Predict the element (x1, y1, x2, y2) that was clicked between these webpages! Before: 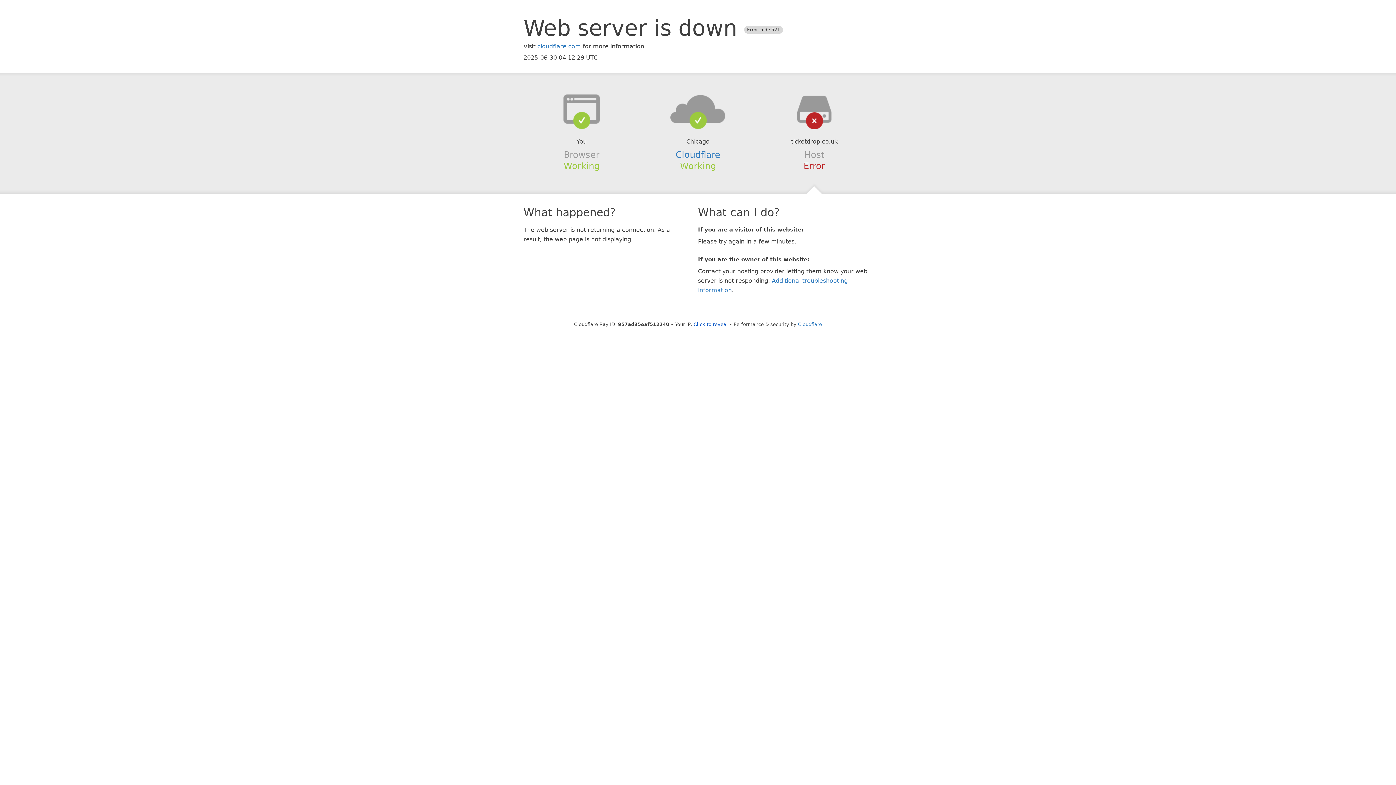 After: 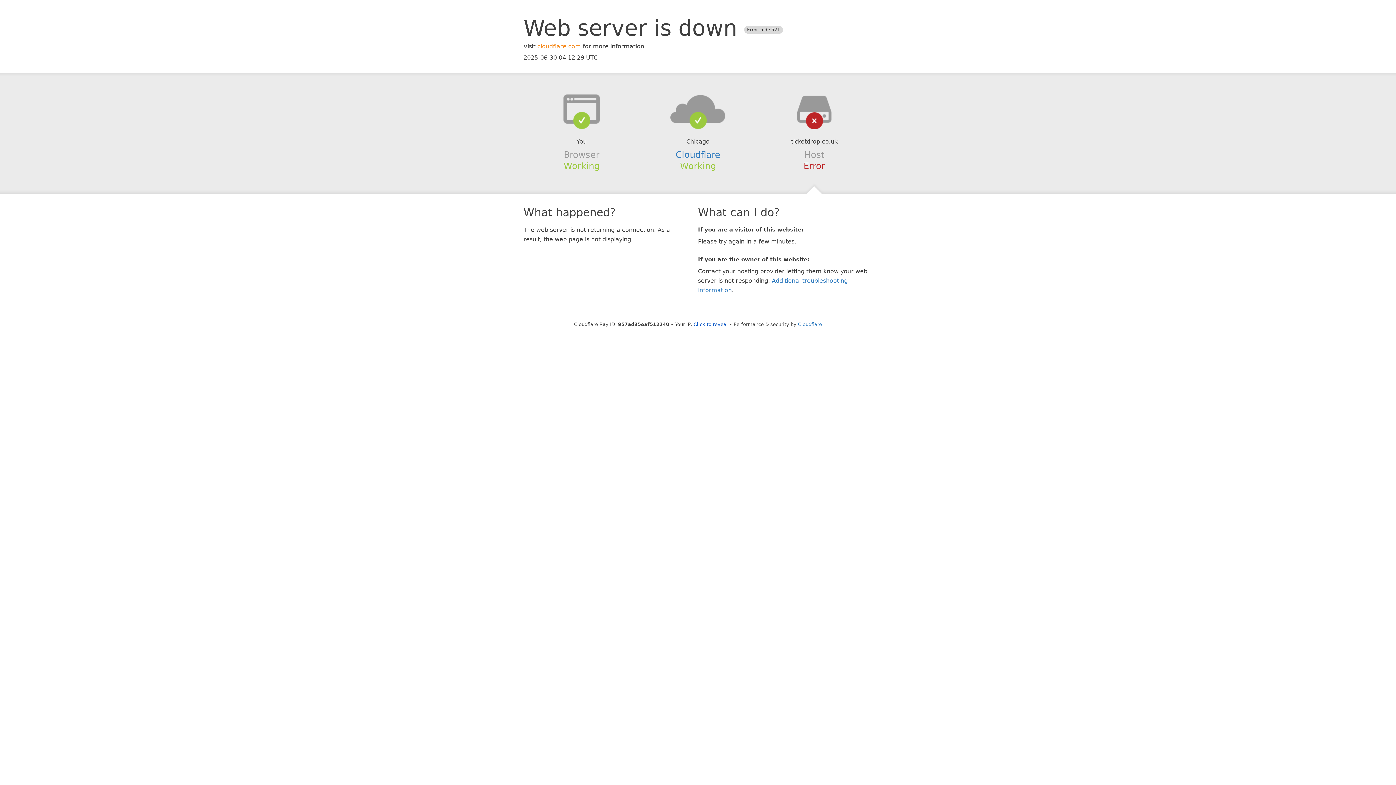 Action: label: cloudflare.com bbox: (537, 42, 581, 49)